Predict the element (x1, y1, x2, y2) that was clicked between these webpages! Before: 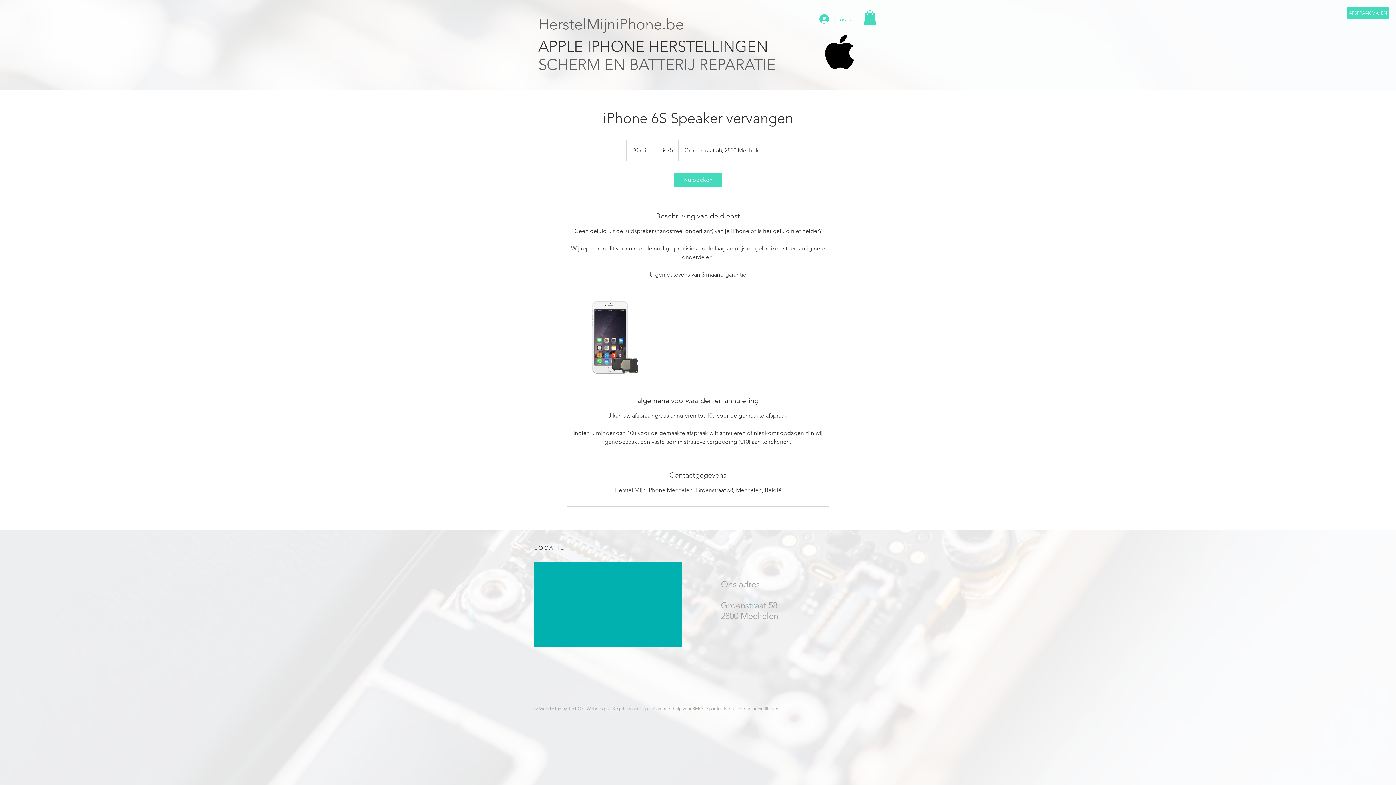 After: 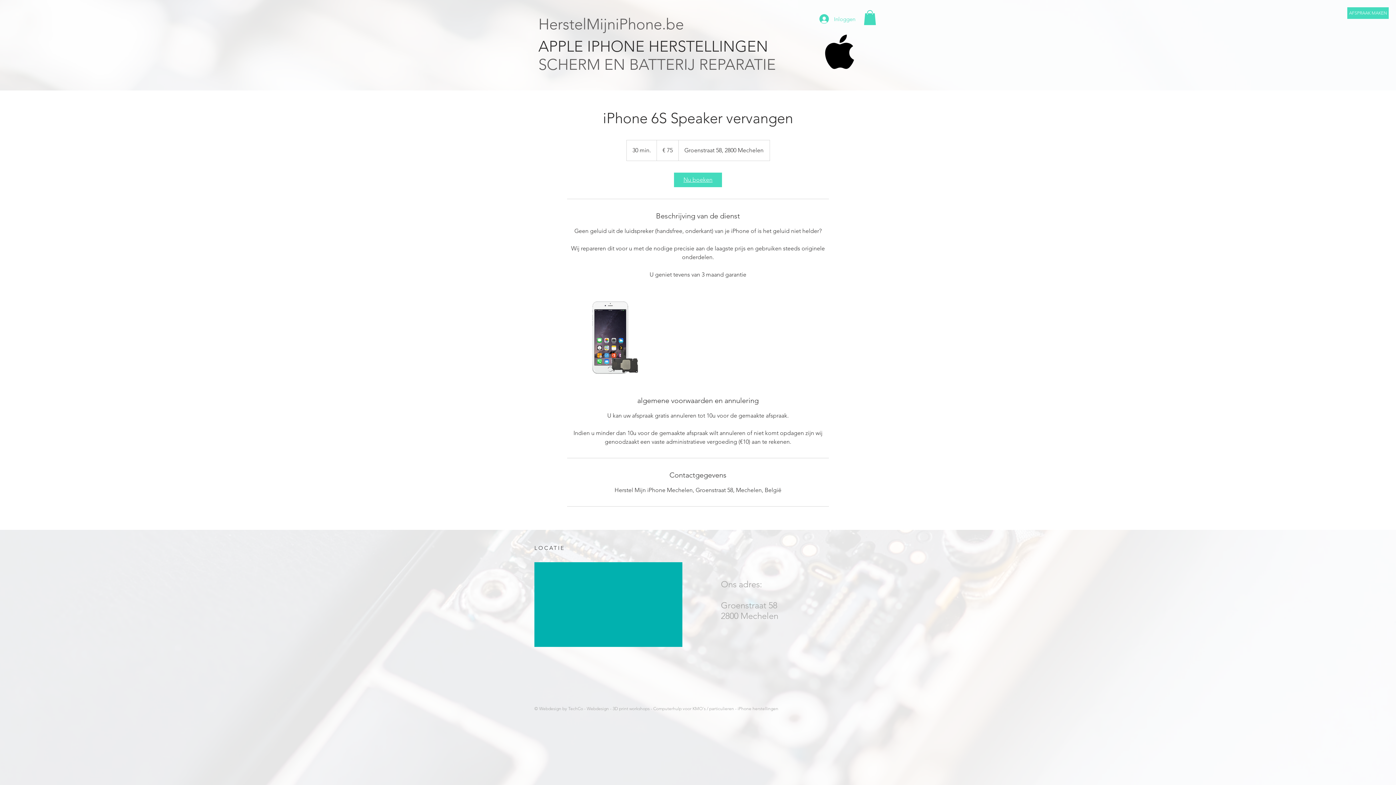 Action: label: Nu boeken bbox: (674, 172, 722, 187)